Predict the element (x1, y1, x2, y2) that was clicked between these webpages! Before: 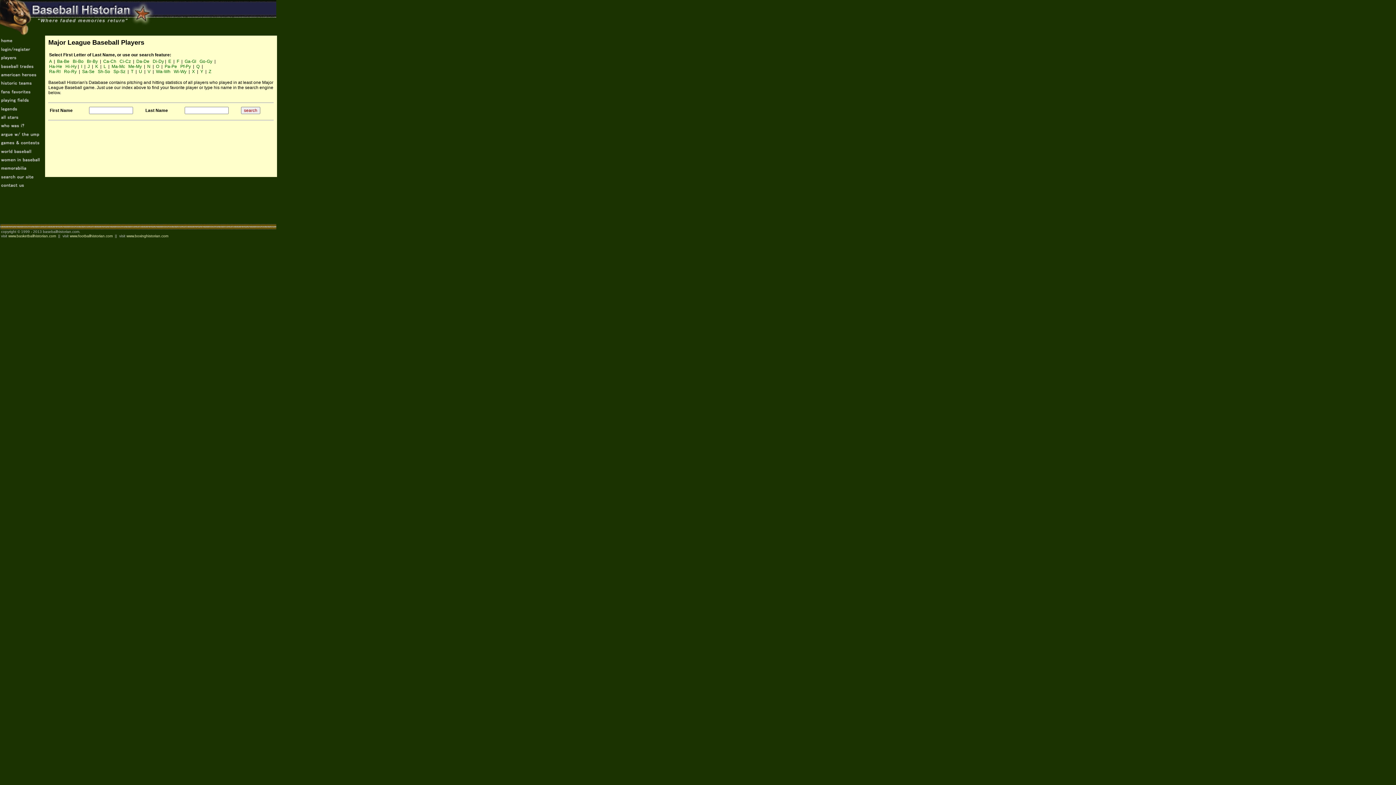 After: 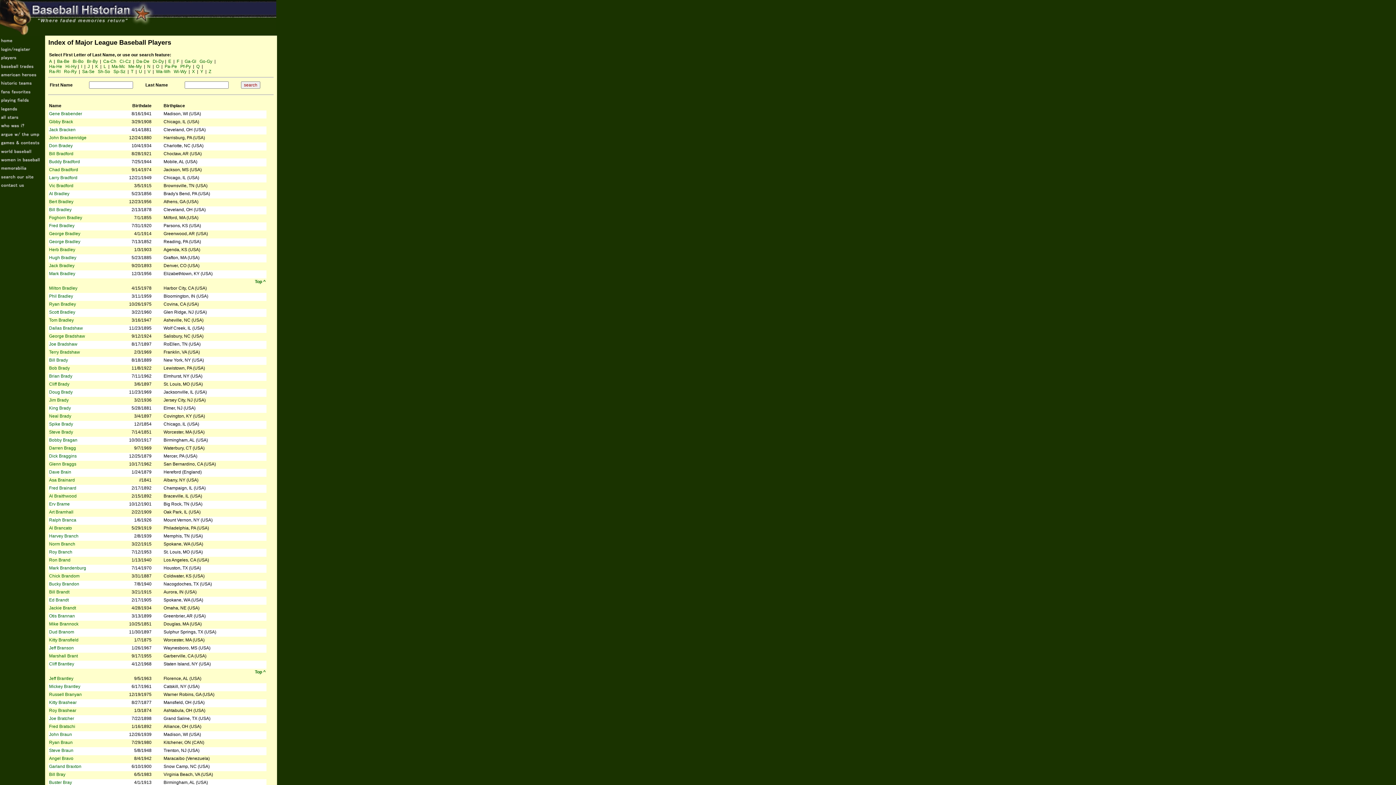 Action: bbox: (86, 58, 97, 64) label: Br-By